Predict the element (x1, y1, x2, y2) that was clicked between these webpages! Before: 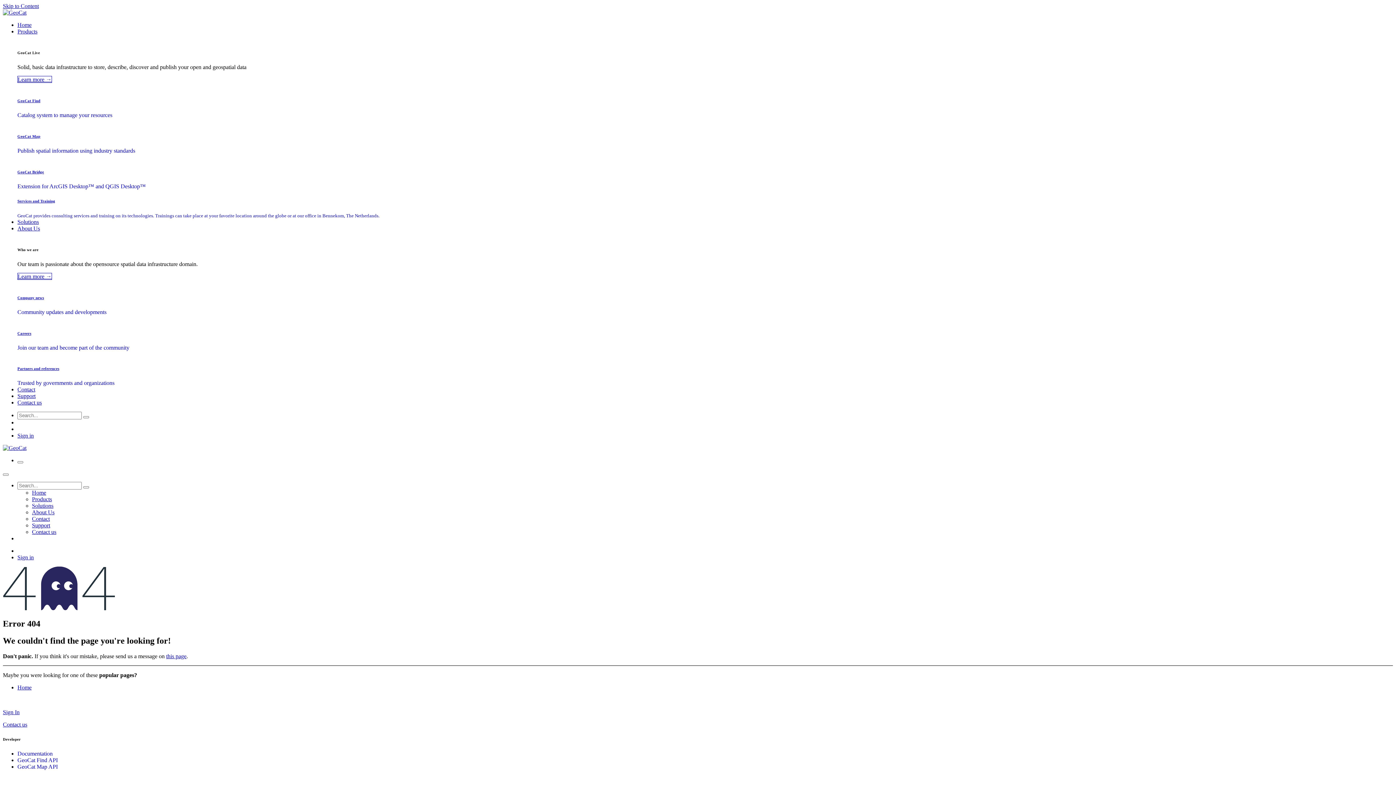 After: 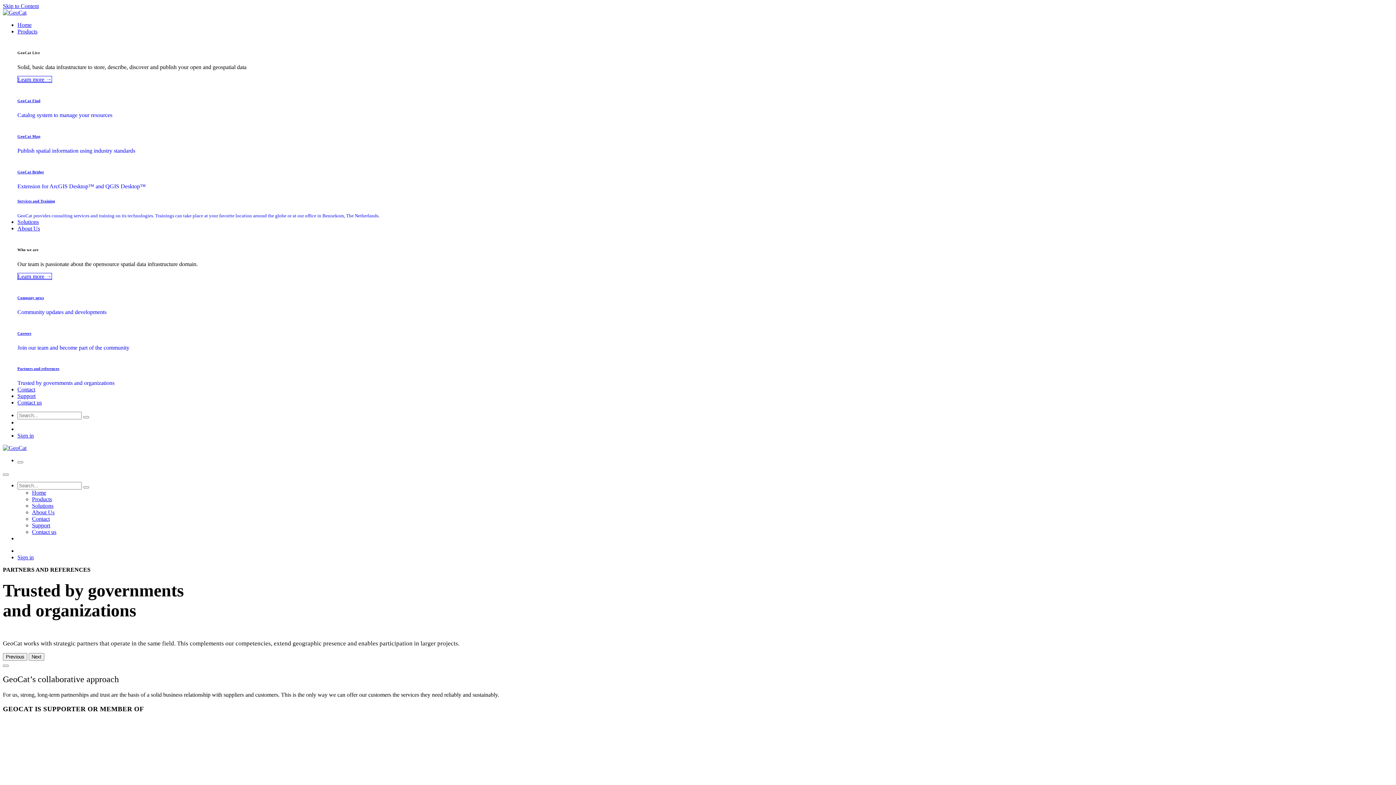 Action: bbox: (17, 351, 1393, 386) label: Partners and references
Trusted by governments and organizations